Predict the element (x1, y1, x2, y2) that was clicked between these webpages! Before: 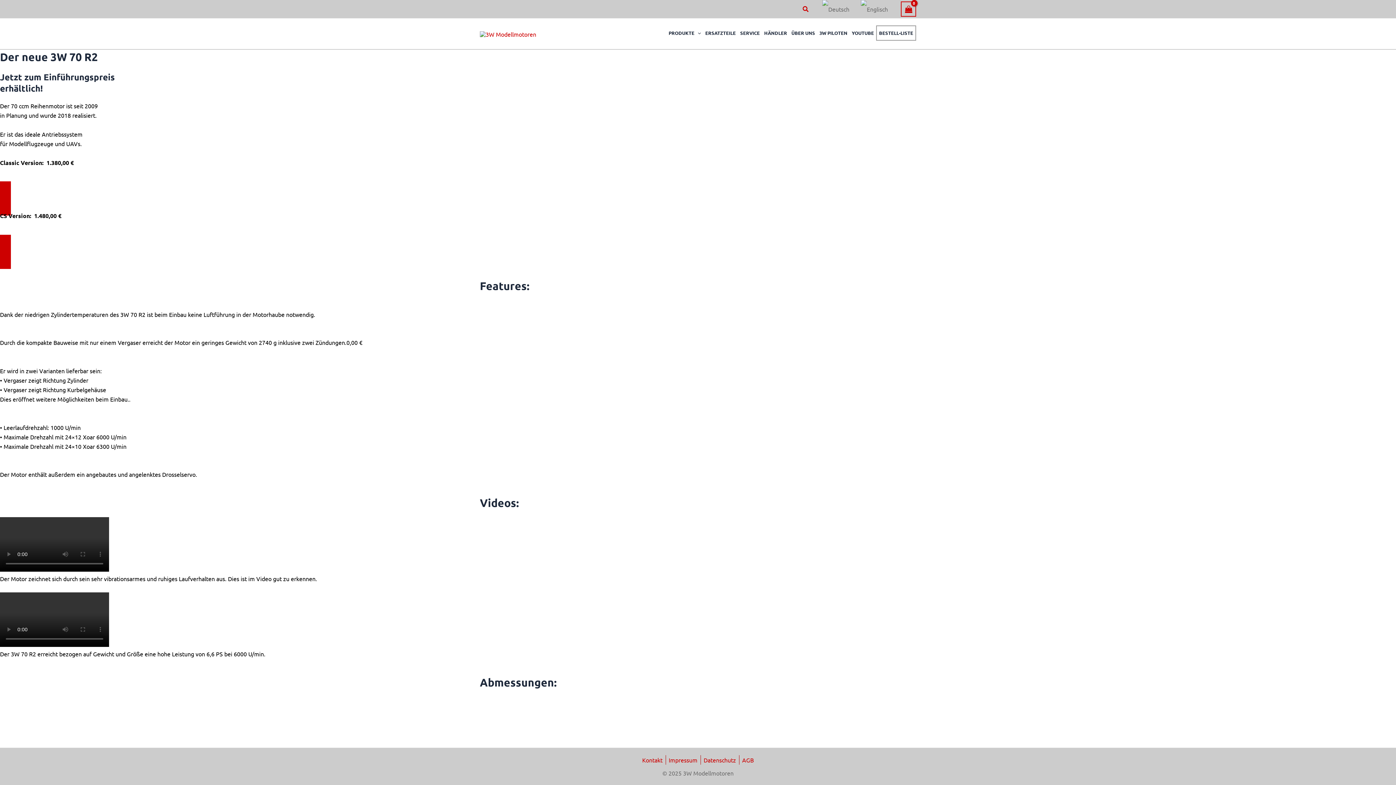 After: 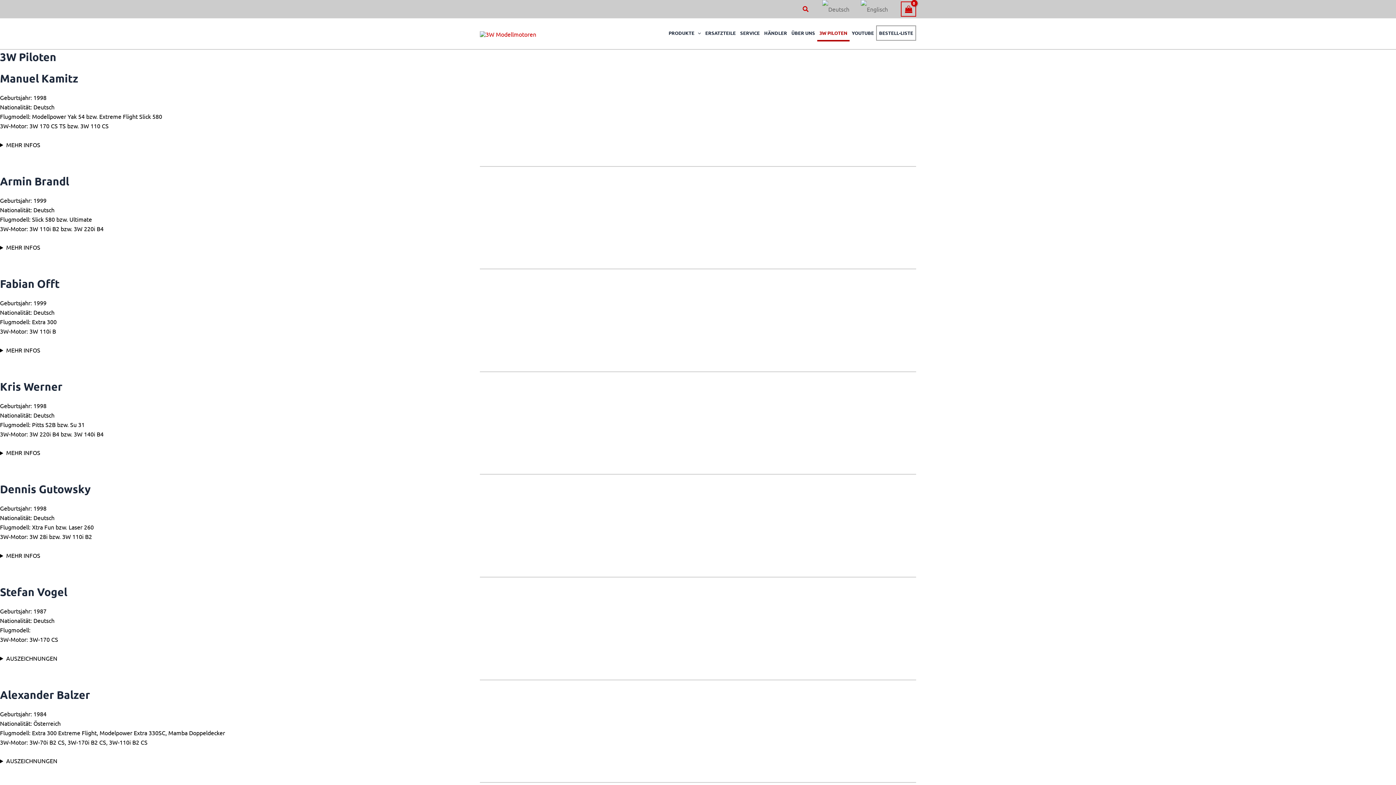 Action: bbox: (817, 26, 849, 41) label: 3W PILOTEN